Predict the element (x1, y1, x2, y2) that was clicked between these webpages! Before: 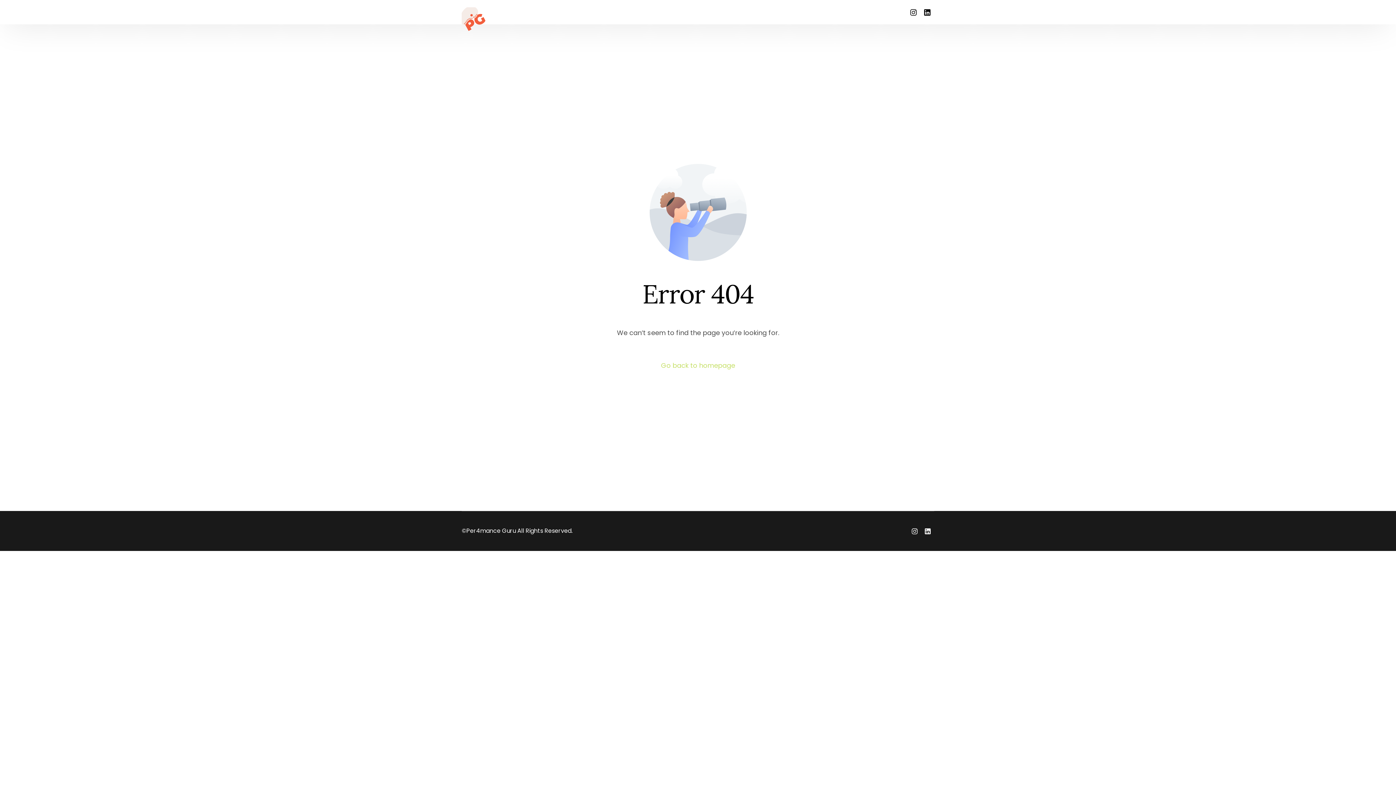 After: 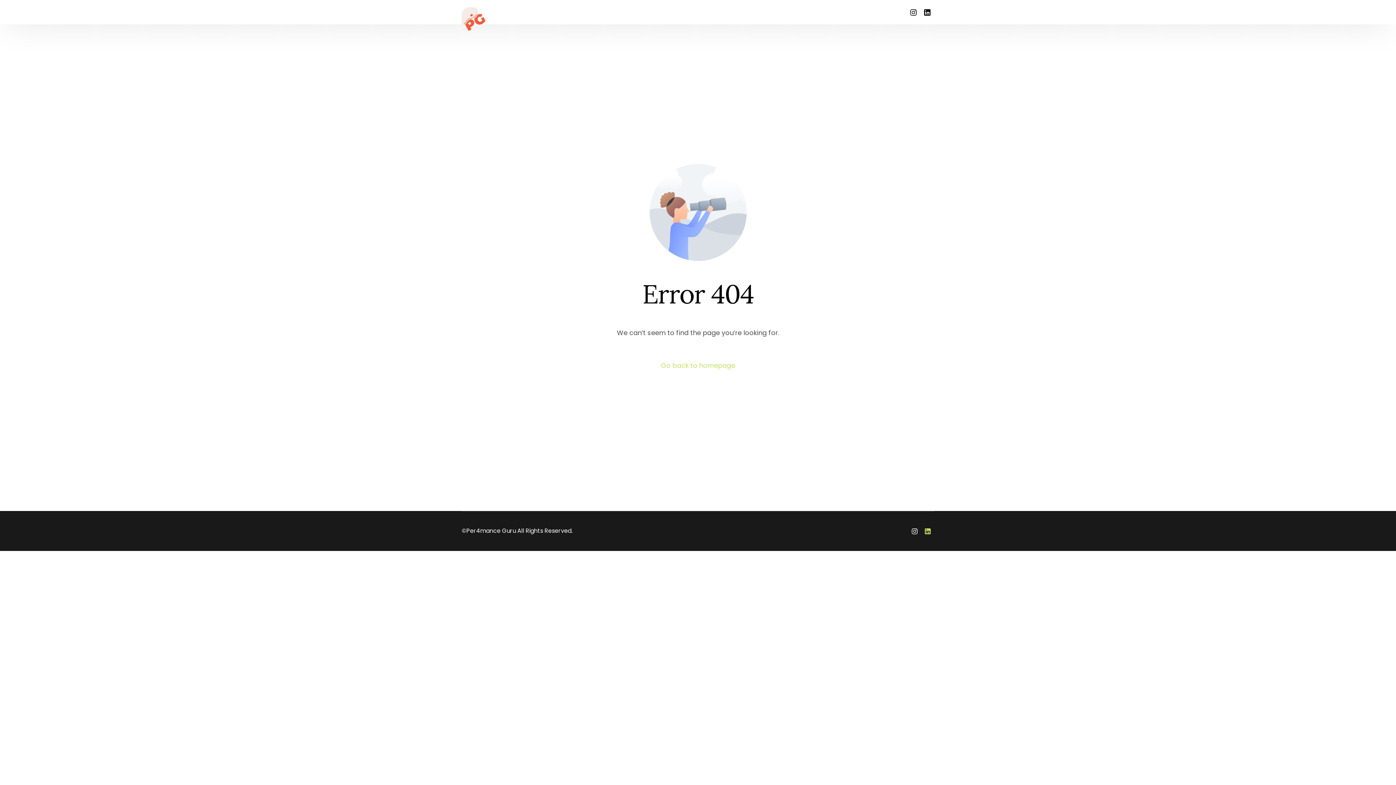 Action: label: LinkedIn bbox: (921, 526, 934, 536)